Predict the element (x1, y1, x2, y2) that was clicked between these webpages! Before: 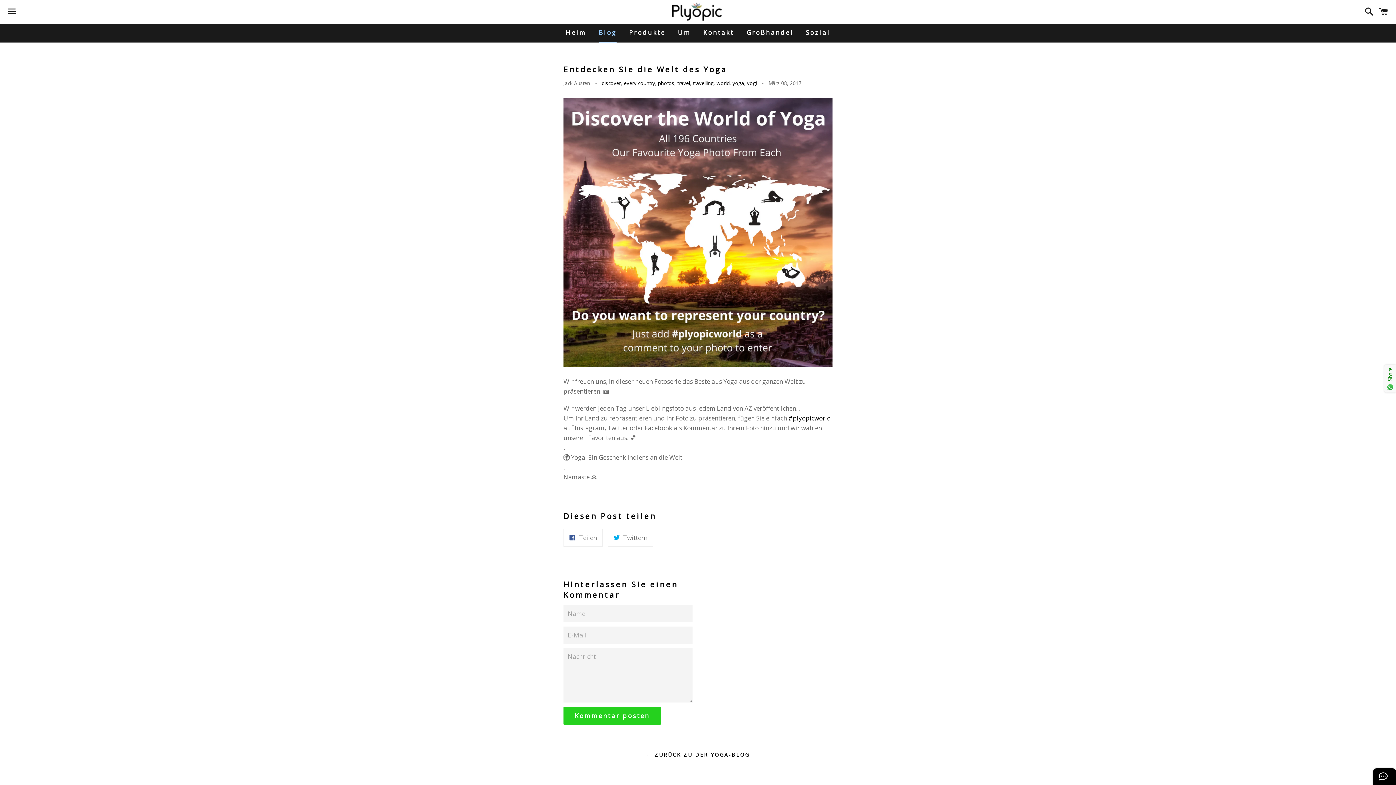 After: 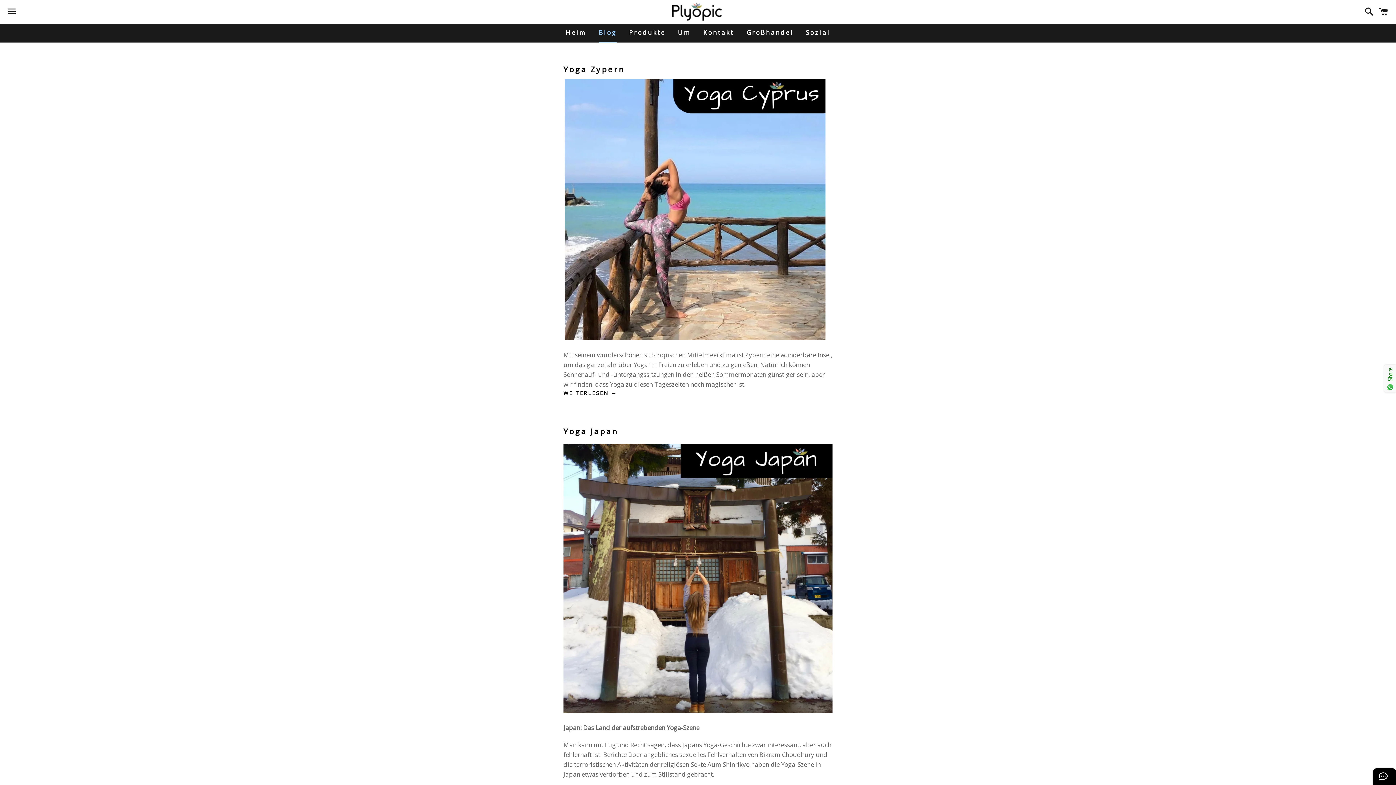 Action: label: yogi bbox: (747, 79, 757, 86)